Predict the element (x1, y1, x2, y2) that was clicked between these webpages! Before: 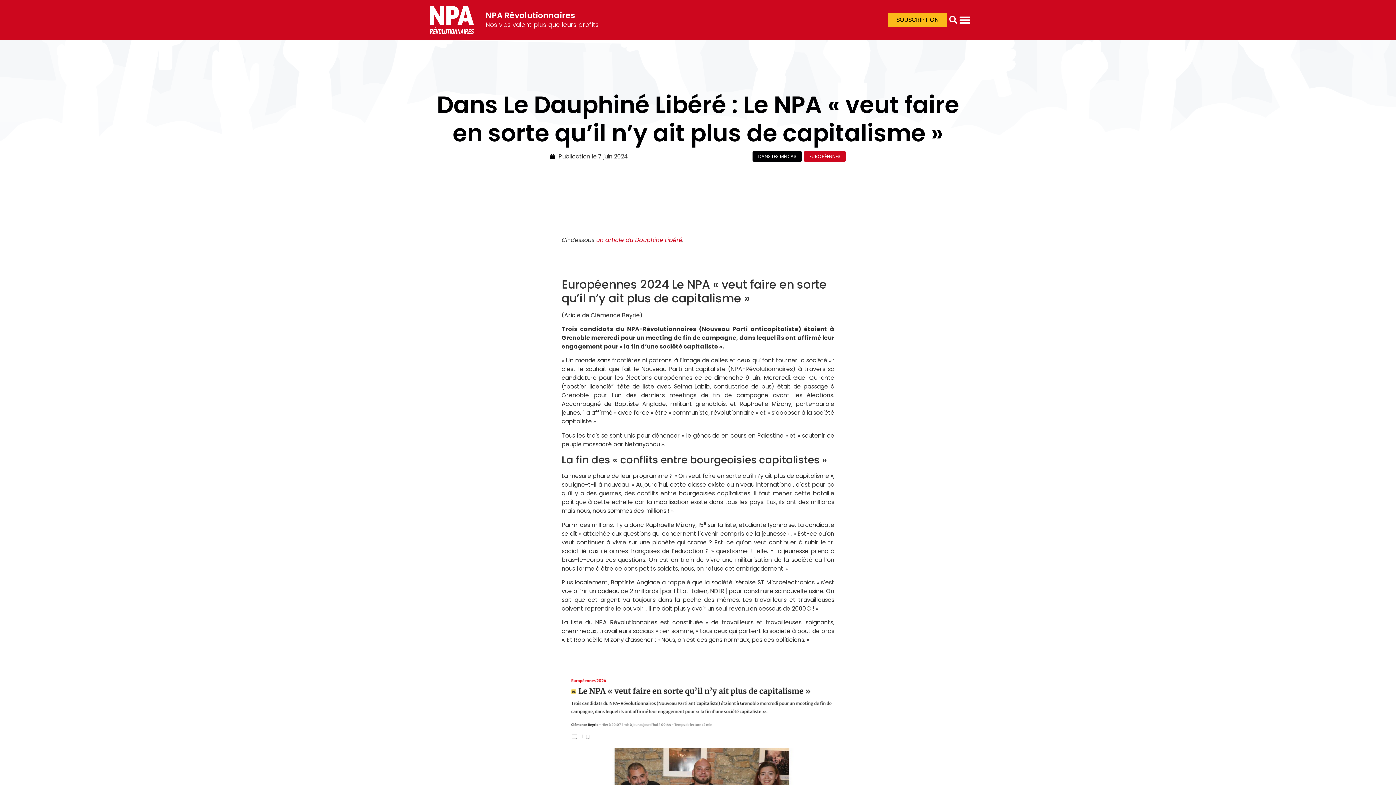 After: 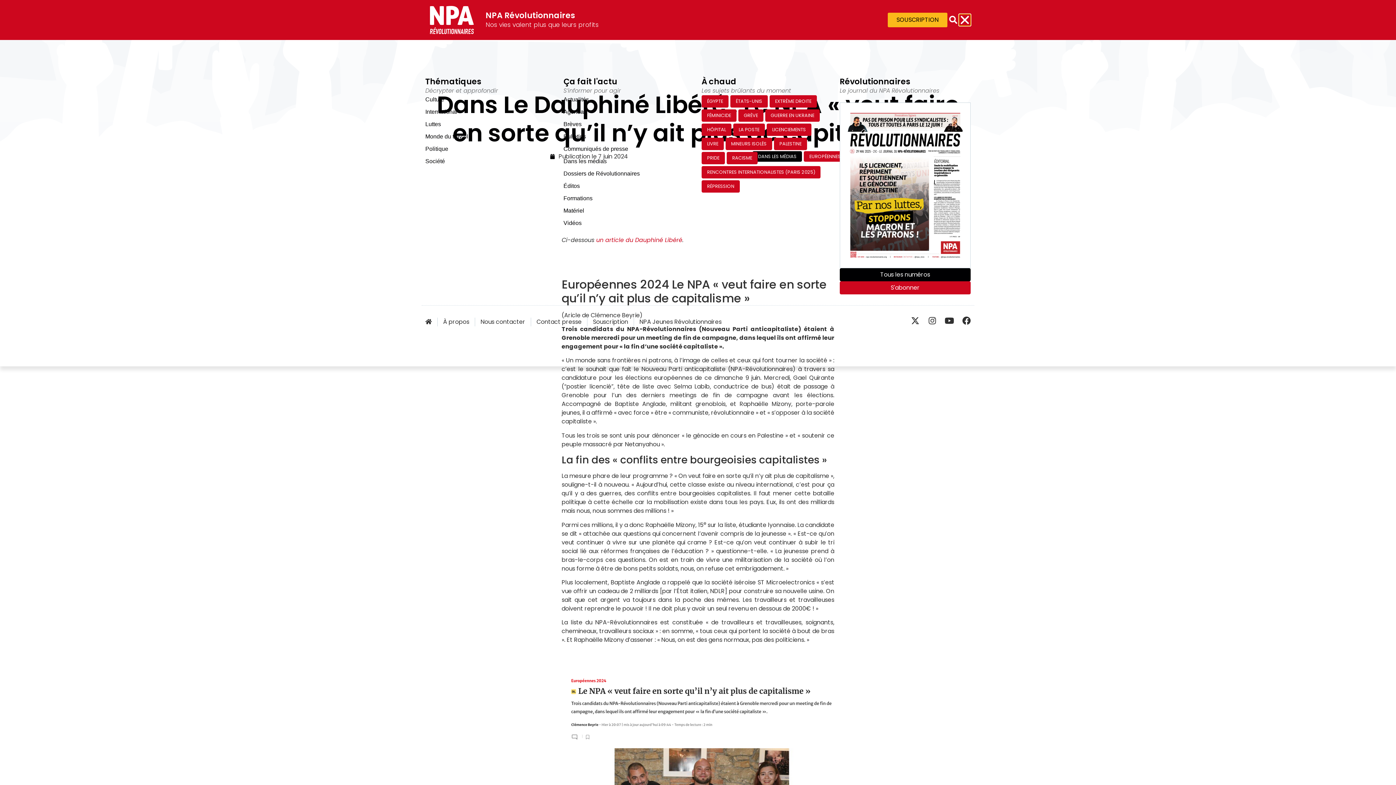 Action: label: Permuter le menu bbox: (959, 14, 970, 25)